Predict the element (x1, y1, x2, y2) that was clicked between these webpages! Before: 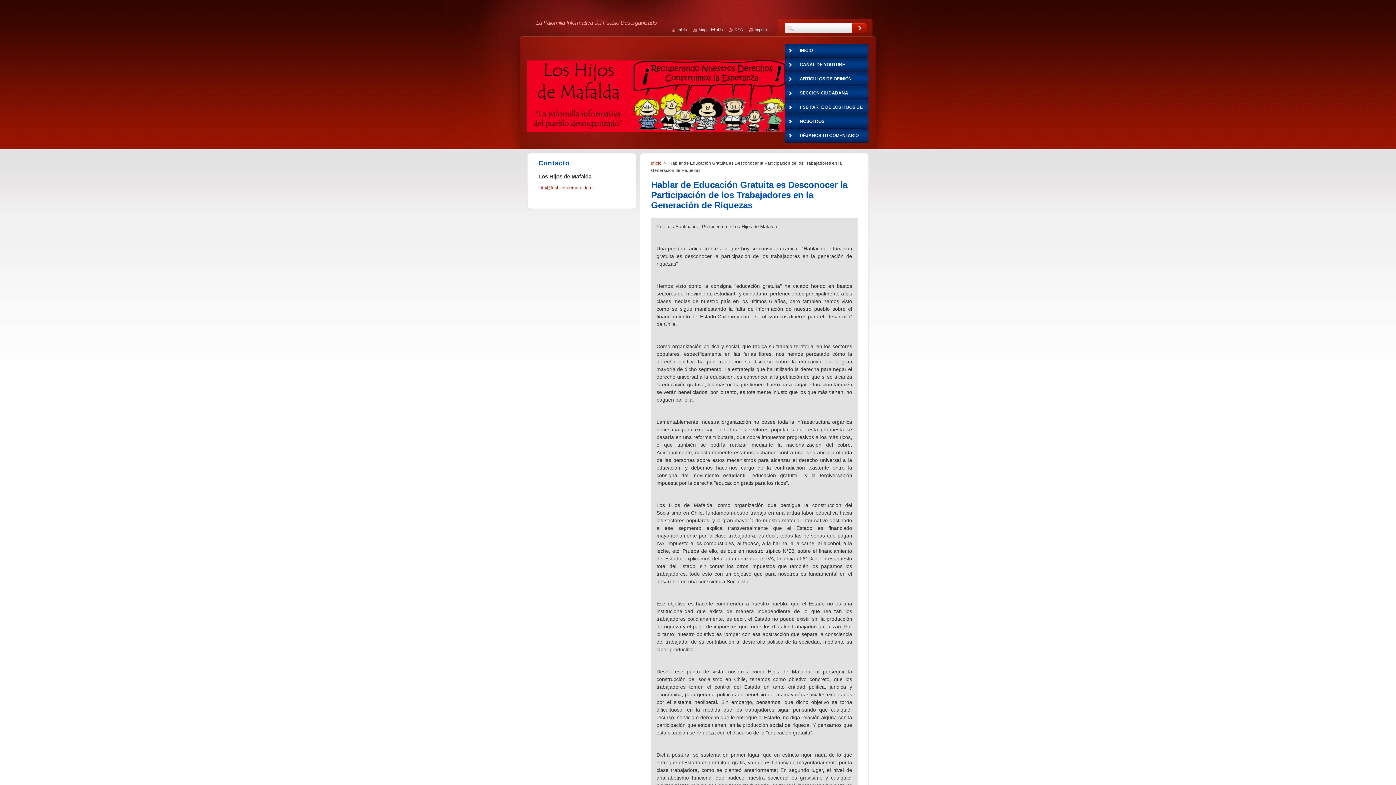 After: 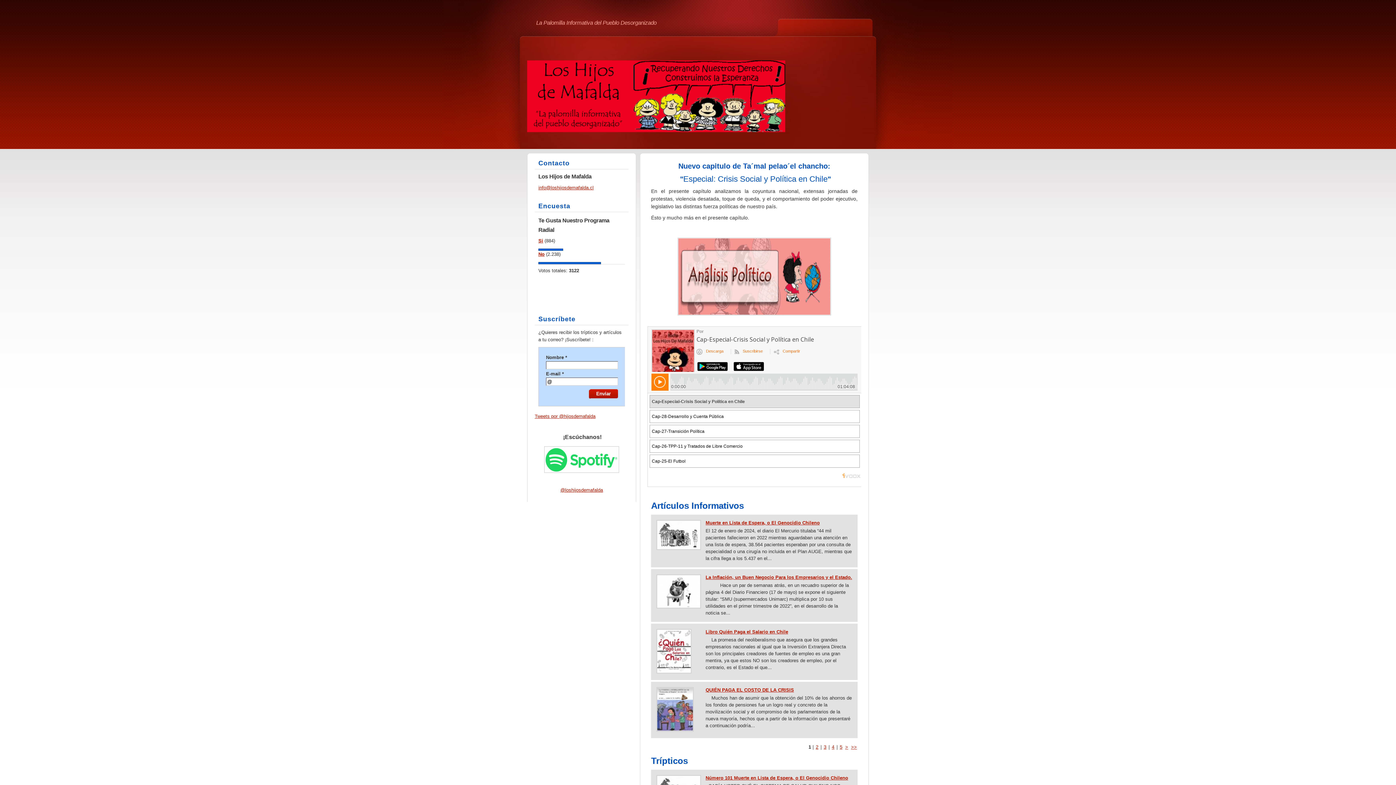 Action: label: Inicio bbox: (651, 161, 661, 165)